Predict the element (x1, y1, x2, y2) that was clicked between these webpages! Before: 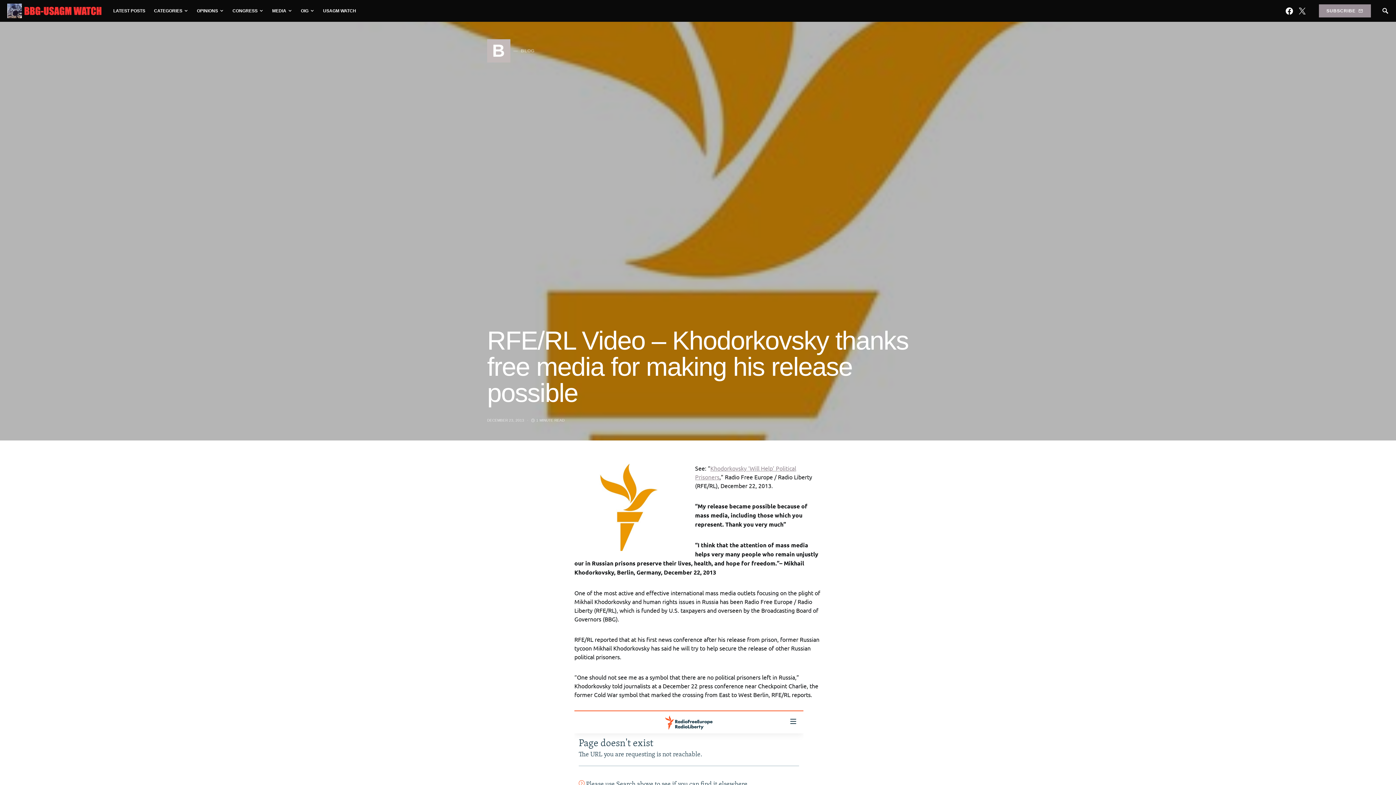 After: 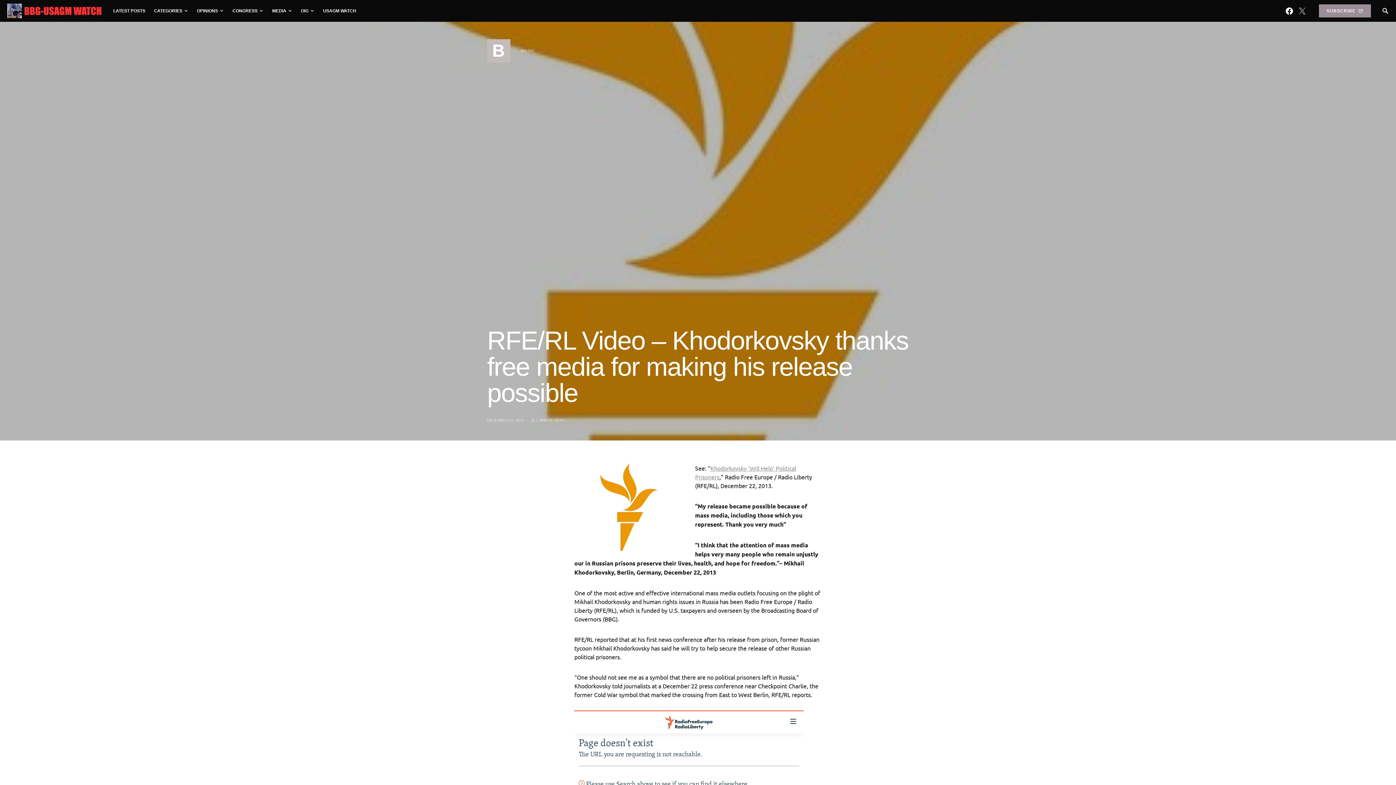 Action: label: Twitter bbox: (1298, 7, 1306, 14)